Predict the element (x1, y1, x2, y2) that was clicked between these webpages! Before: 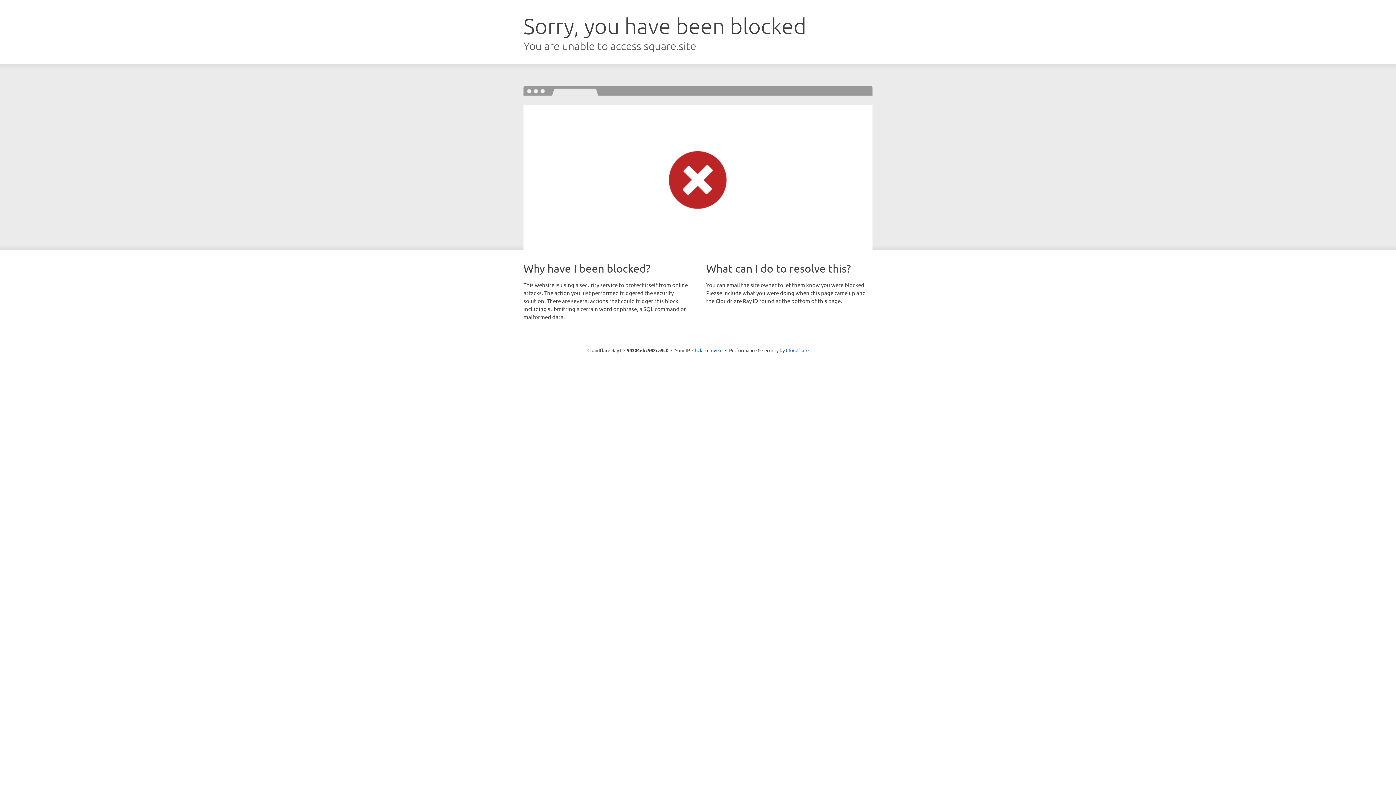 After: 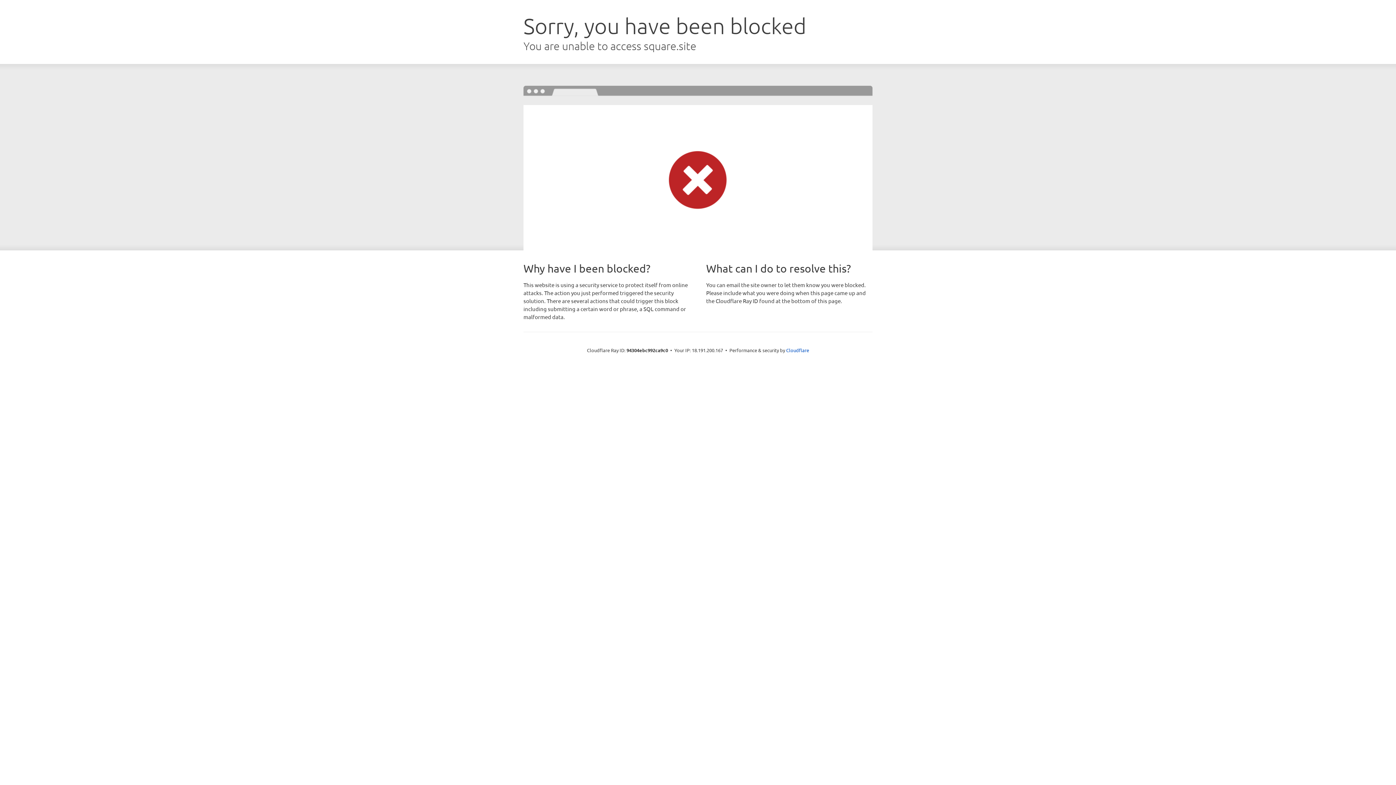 Action: label: Click to reveal bbox: (692, 346, 722, 353)